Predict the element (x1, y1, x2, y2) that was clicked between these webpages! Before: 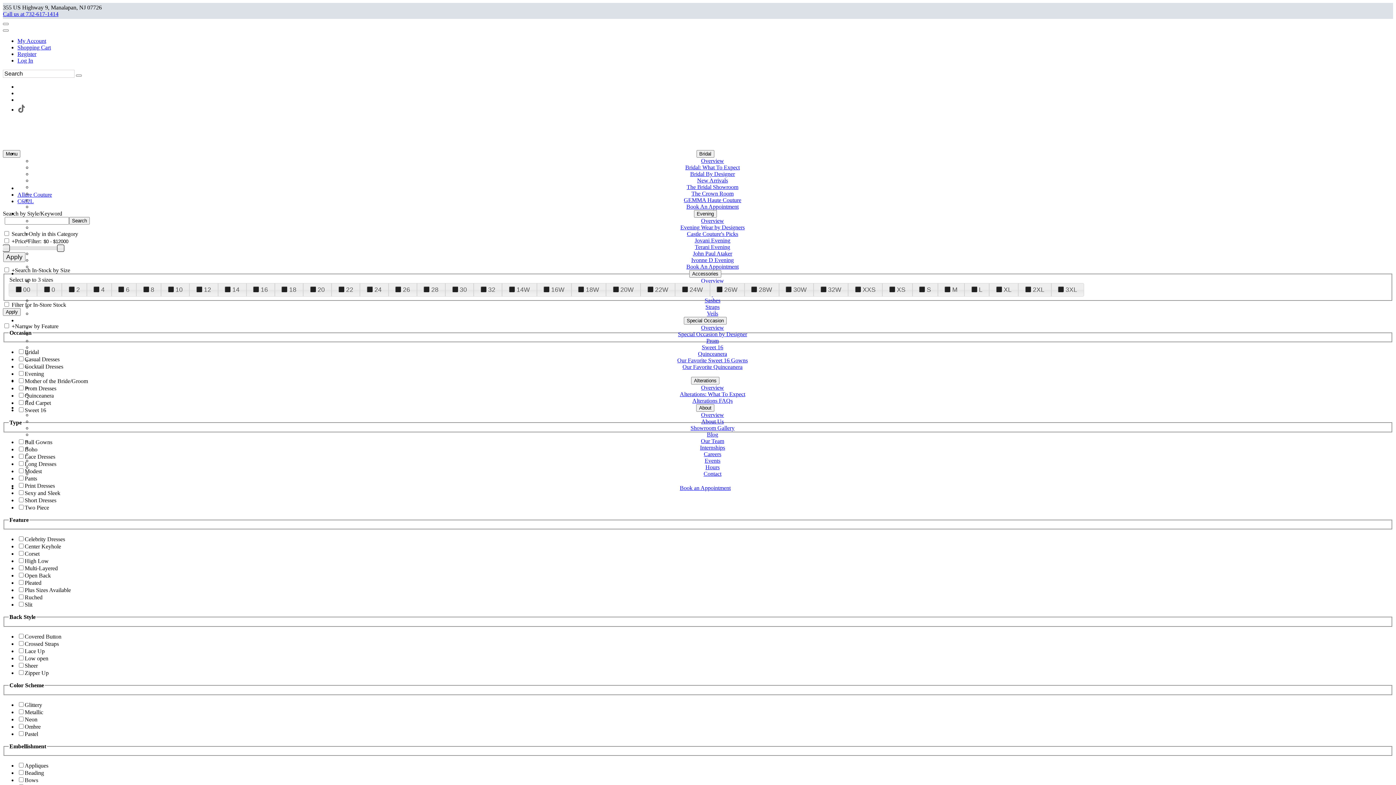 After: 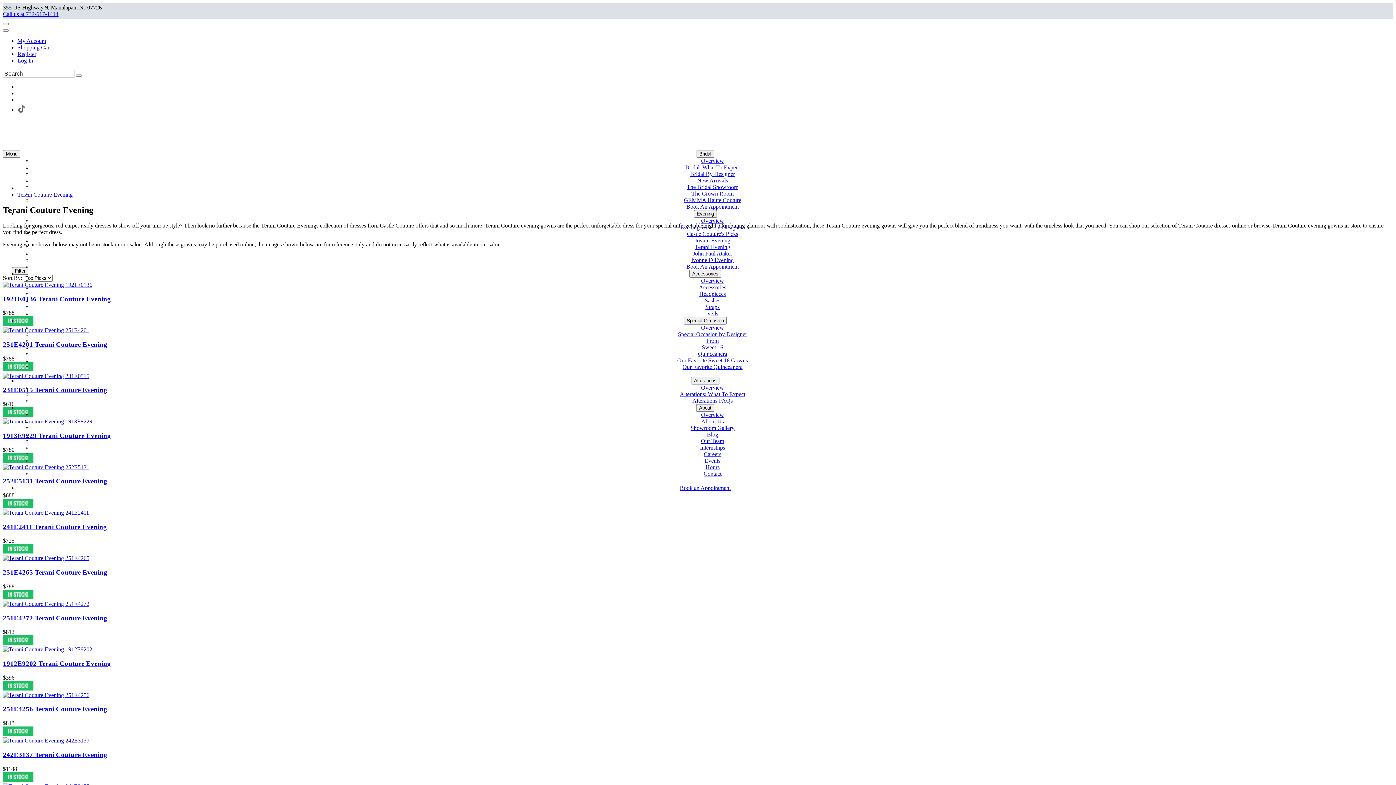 Action: label: Terani Evening bbox: (695, 244, 730, 250)